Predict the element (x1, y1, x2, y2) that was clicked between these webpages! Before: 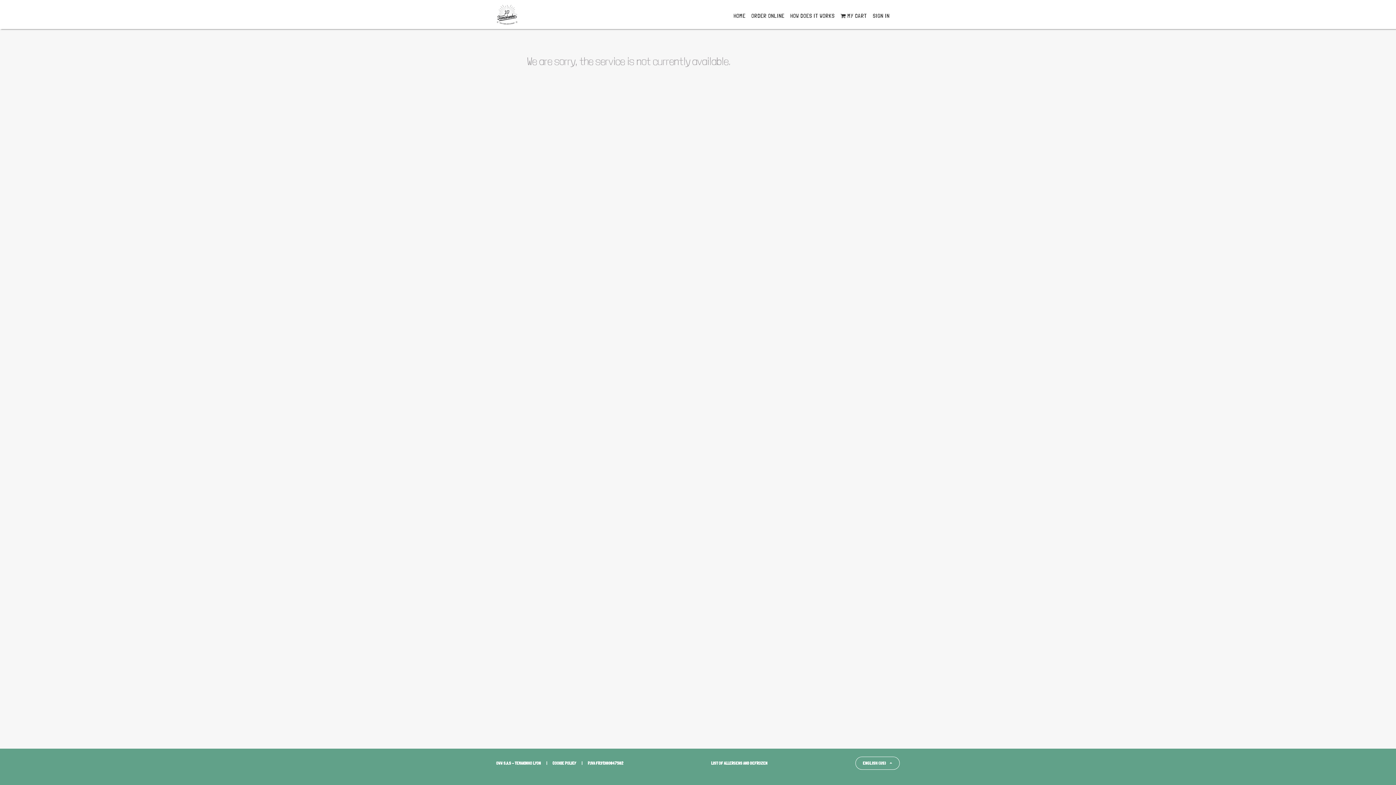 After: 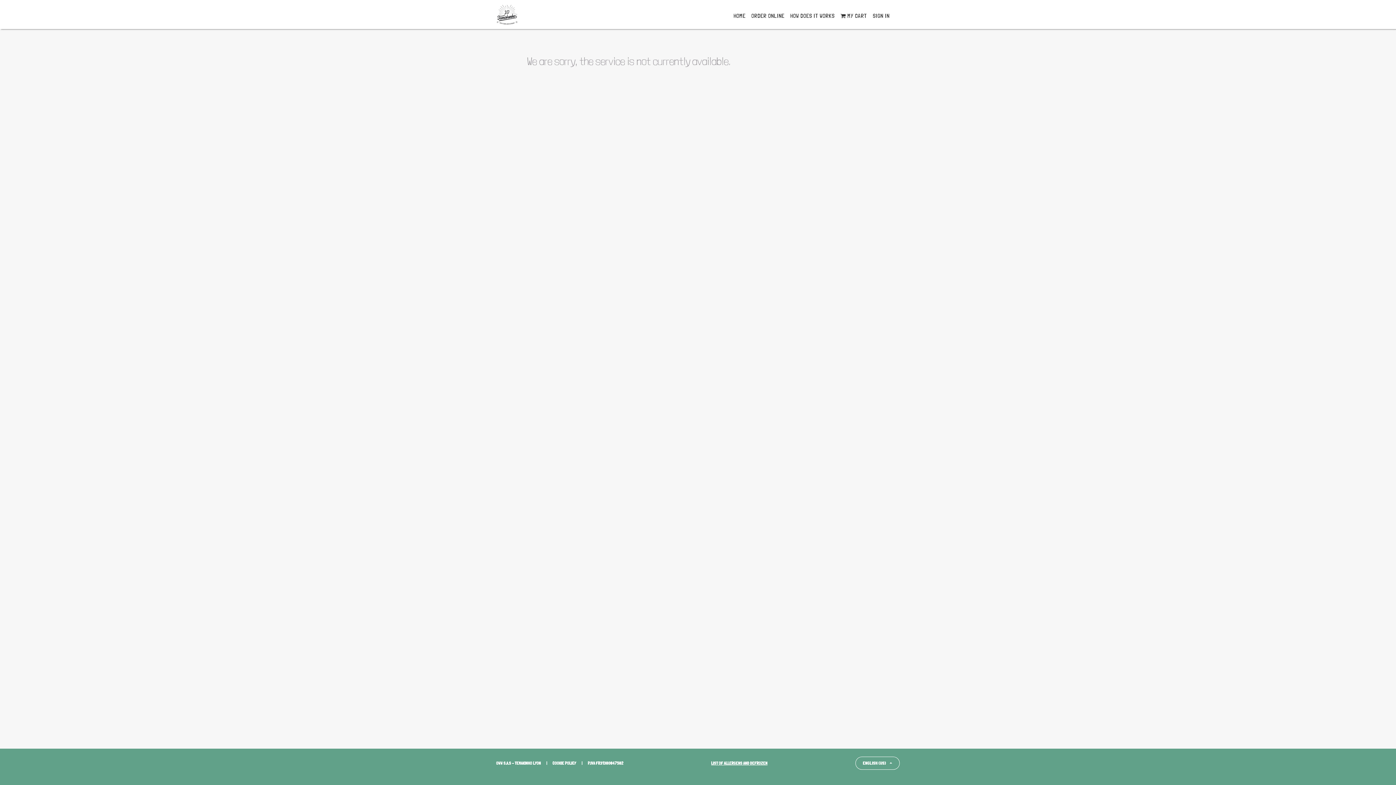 Action: label: LIST OF ALLERGENS AND DEFROZEN bbox: (711, 760, 767, 766)